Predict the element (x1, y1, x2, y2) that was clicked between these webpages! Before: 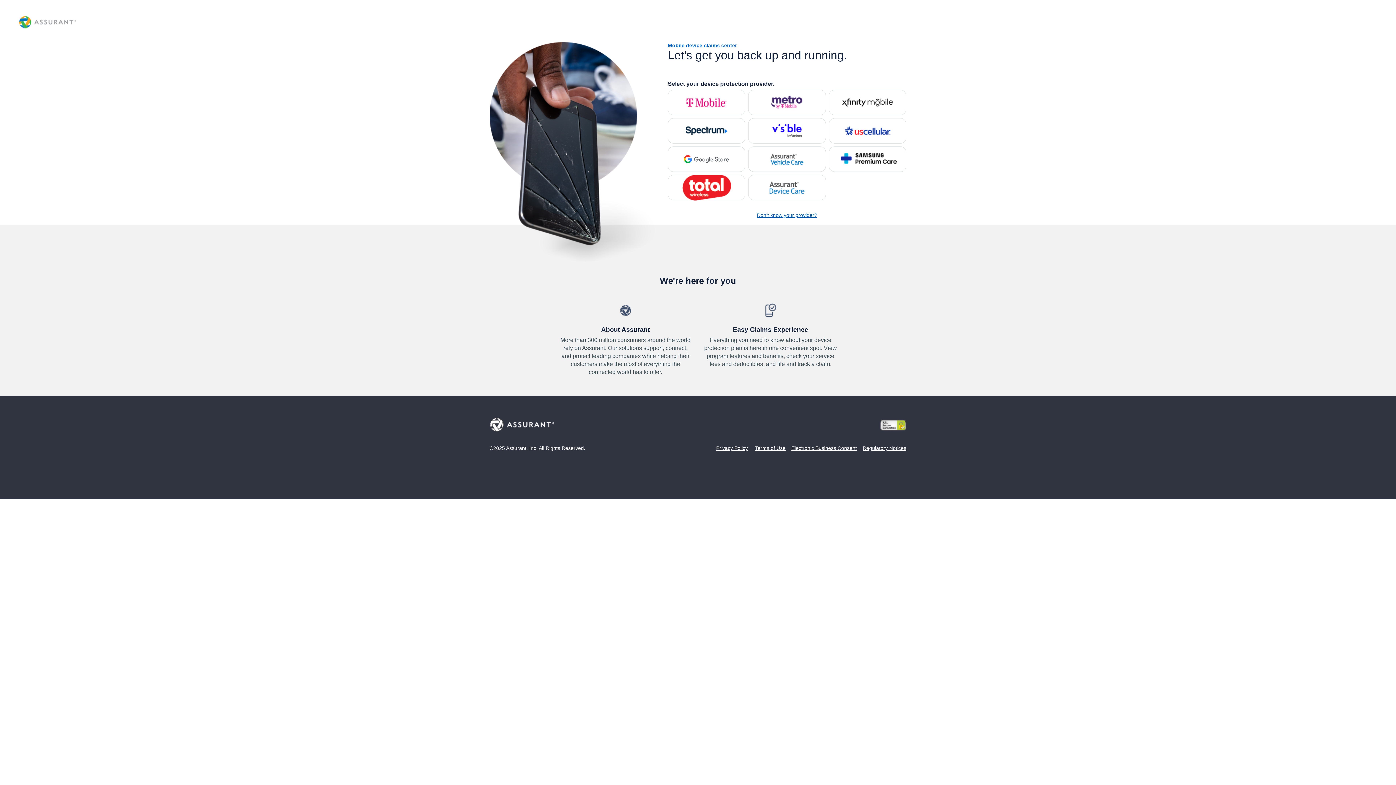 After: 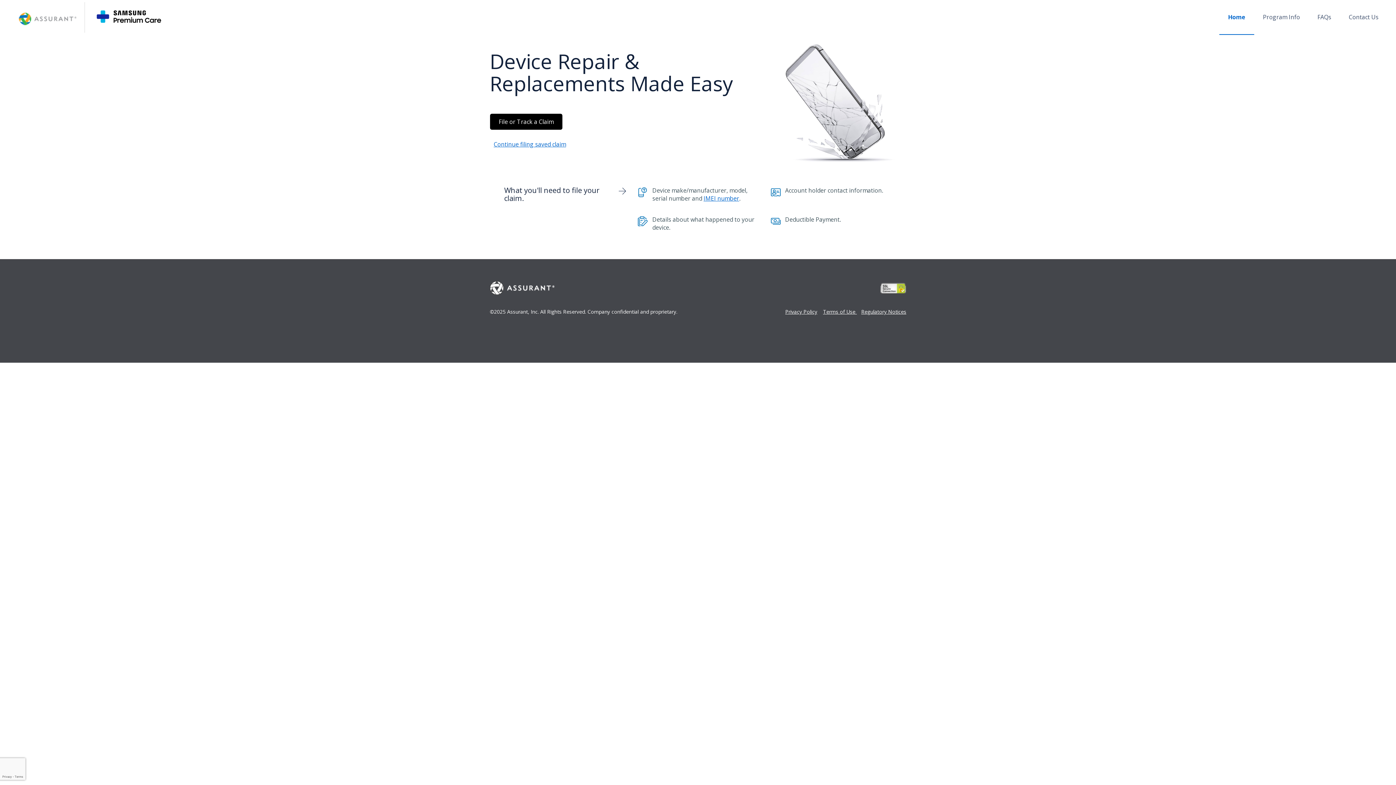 Action: bbox: (828, 146, 906, 172) label: Samsung Mobile